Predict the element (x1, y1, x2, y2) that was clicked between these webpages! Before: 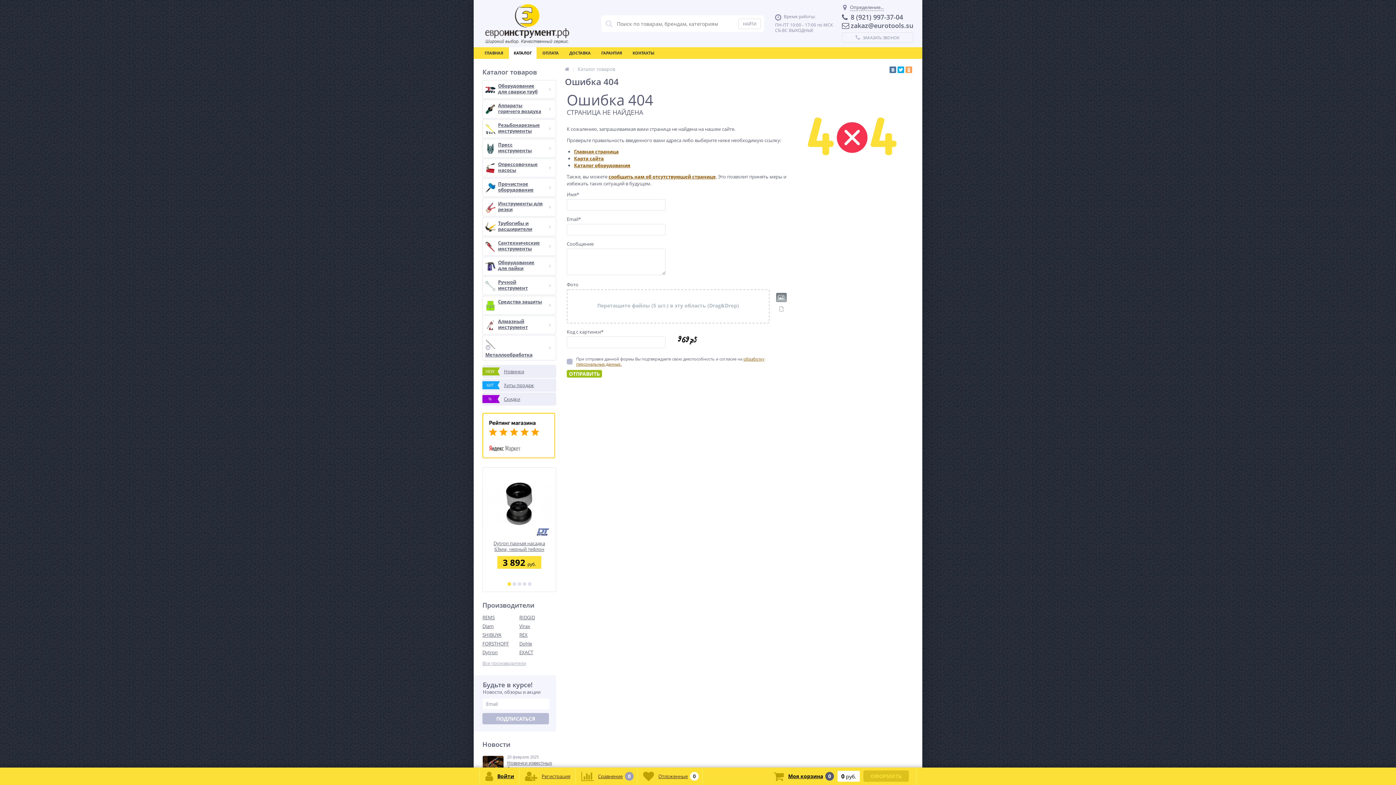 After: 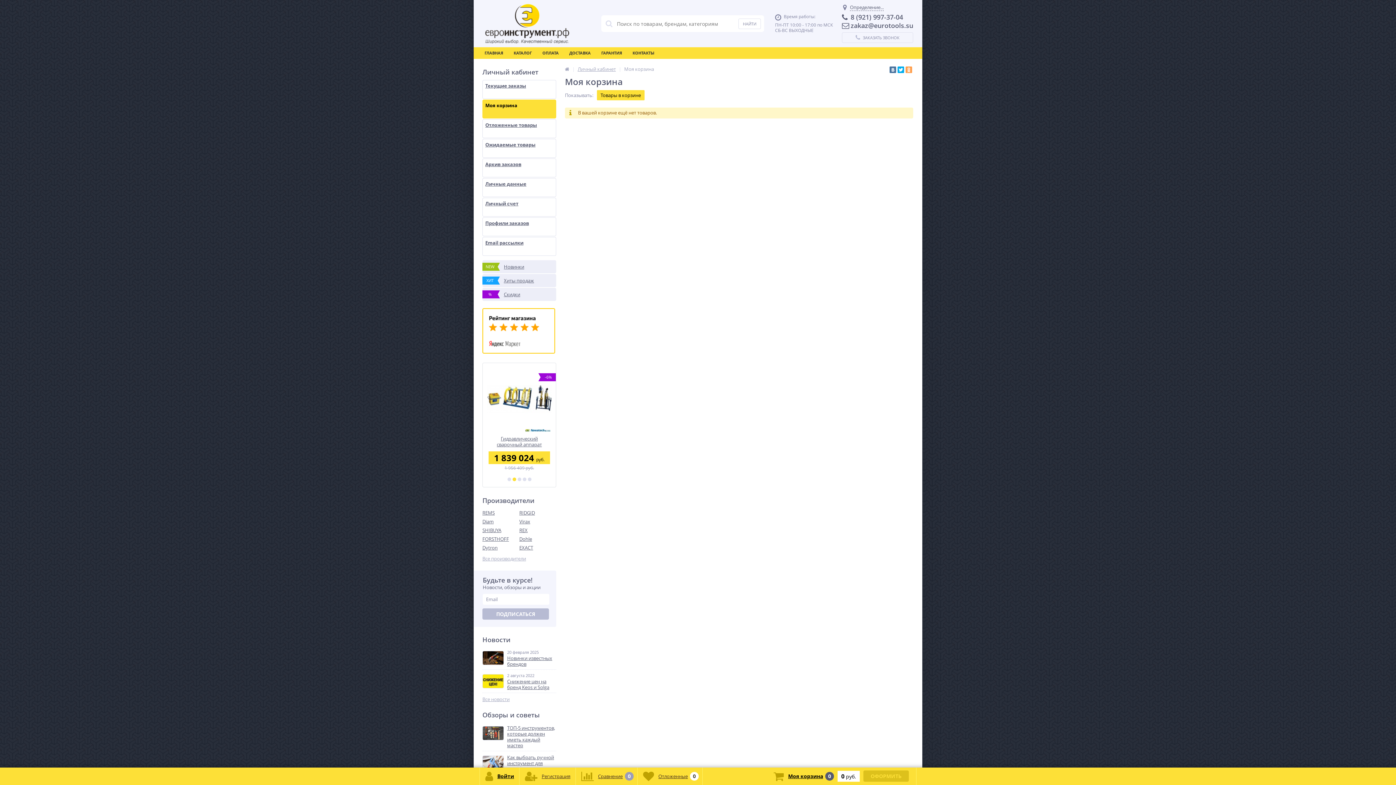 Action: label: 	Моя корзина	
0 bbox: (773, 768, 837, 785)